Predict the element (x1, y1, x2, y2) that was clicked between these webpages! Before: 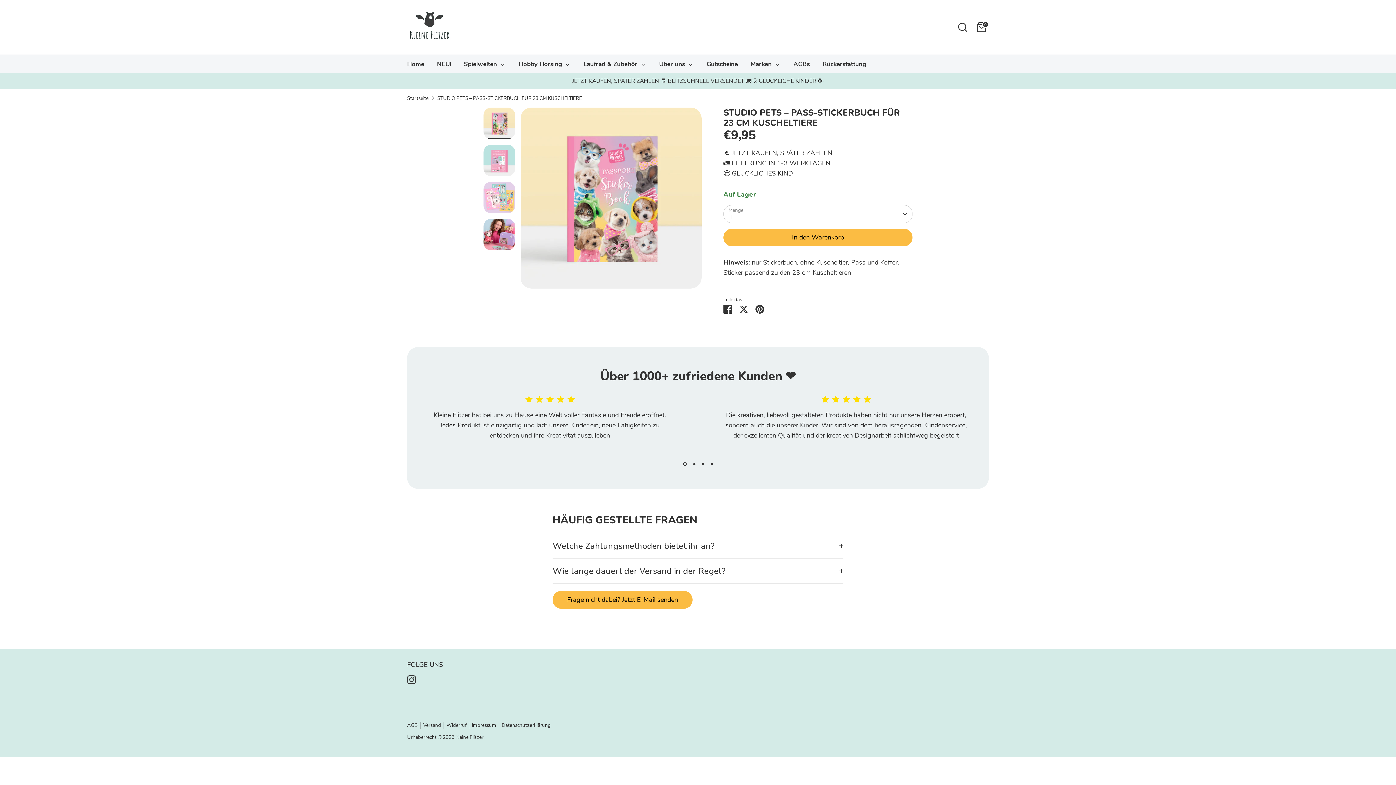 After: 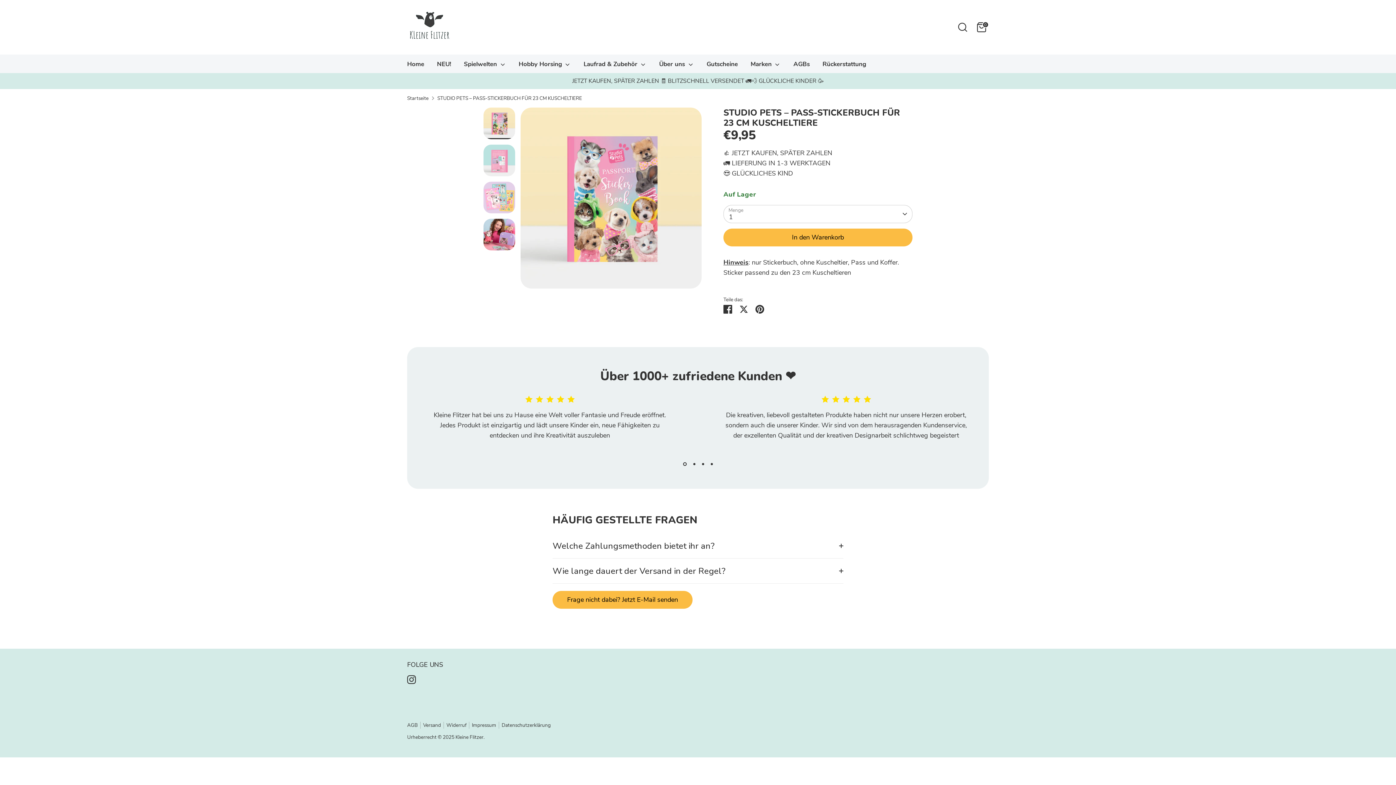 Action: bbox: (483, 107, 515, 139)